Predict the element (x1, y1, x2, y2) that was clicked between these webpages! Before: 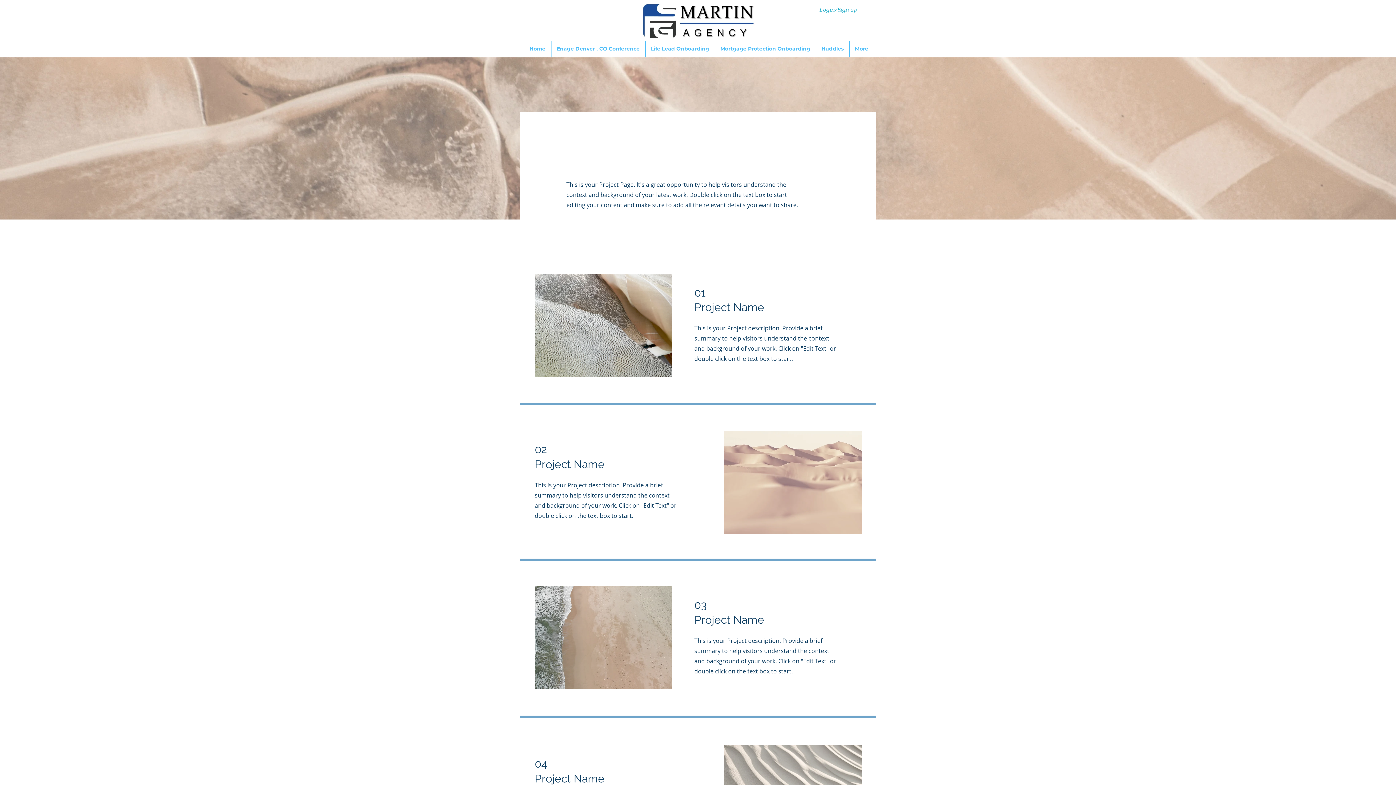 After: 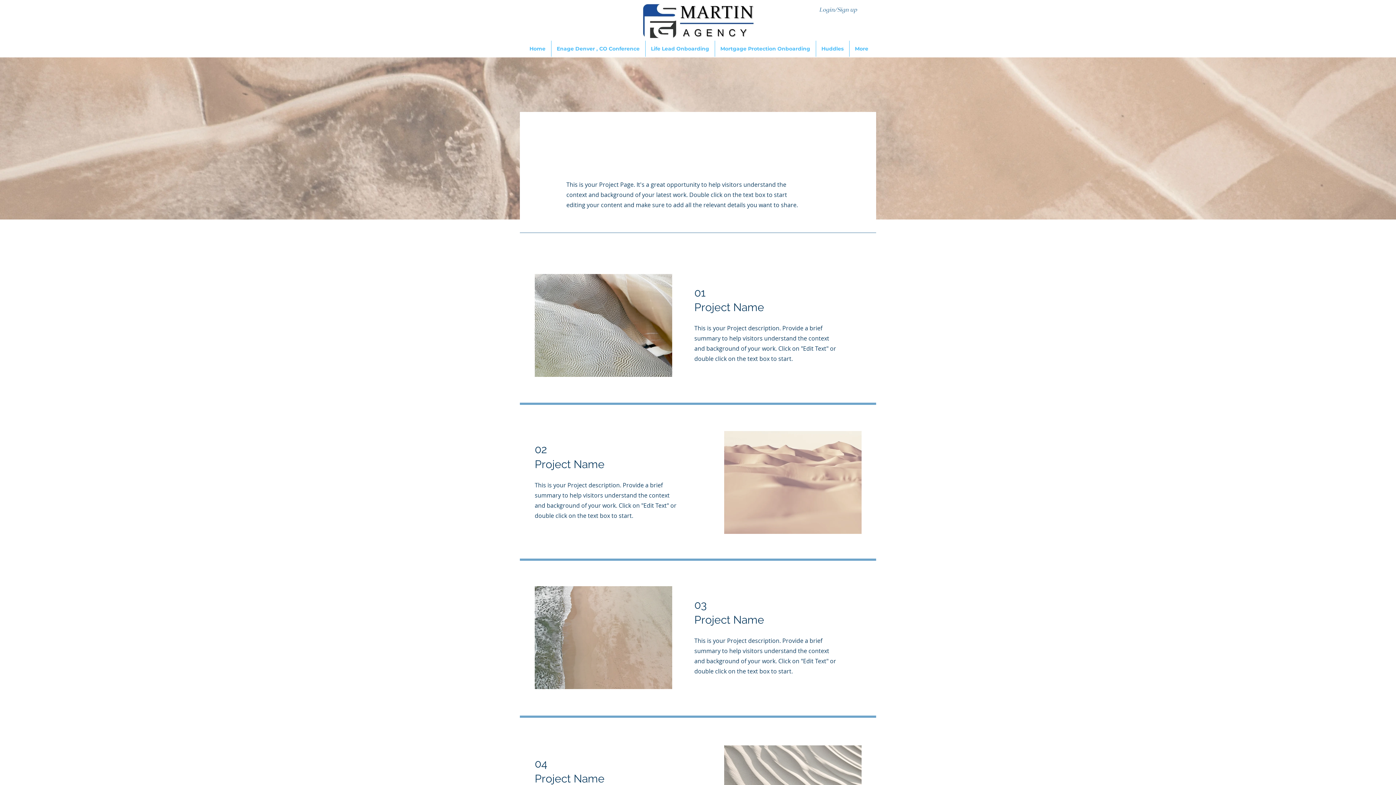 Action: label: Login/Sign up bbox: (803, 5, 872, 13)